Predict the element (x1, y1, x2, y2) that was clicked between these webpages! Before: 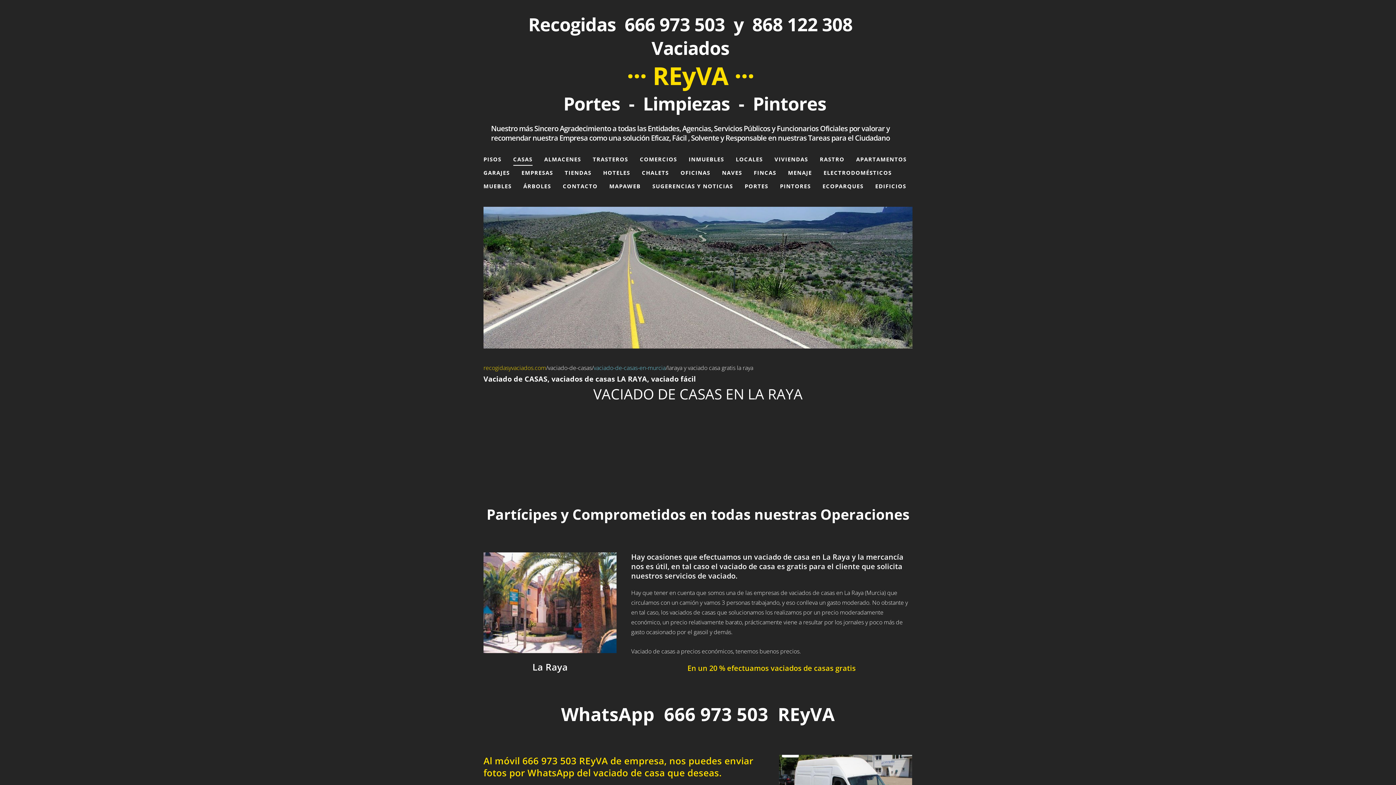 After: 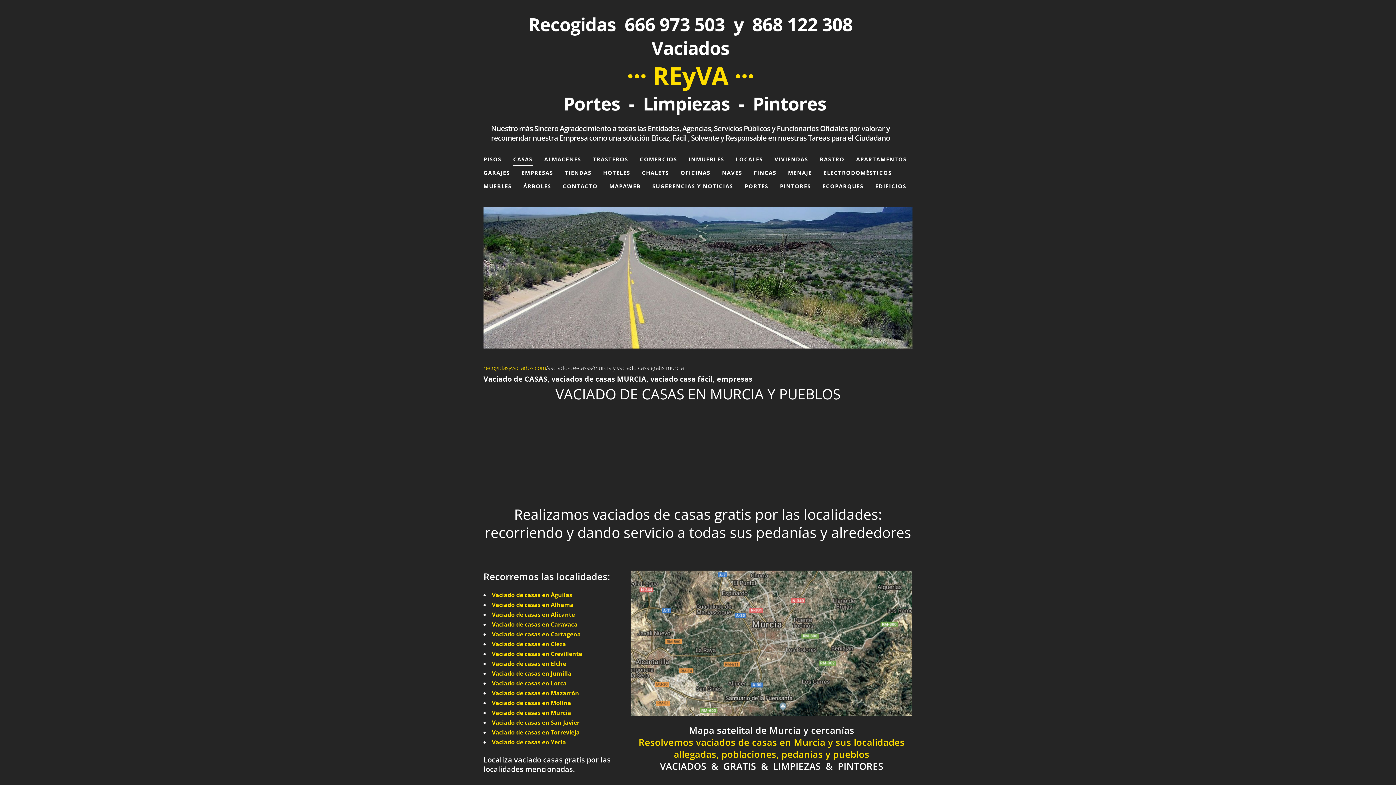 Action: label: vaciado-de-casas-en-murcia bbox: (593, 363, 665, 371)